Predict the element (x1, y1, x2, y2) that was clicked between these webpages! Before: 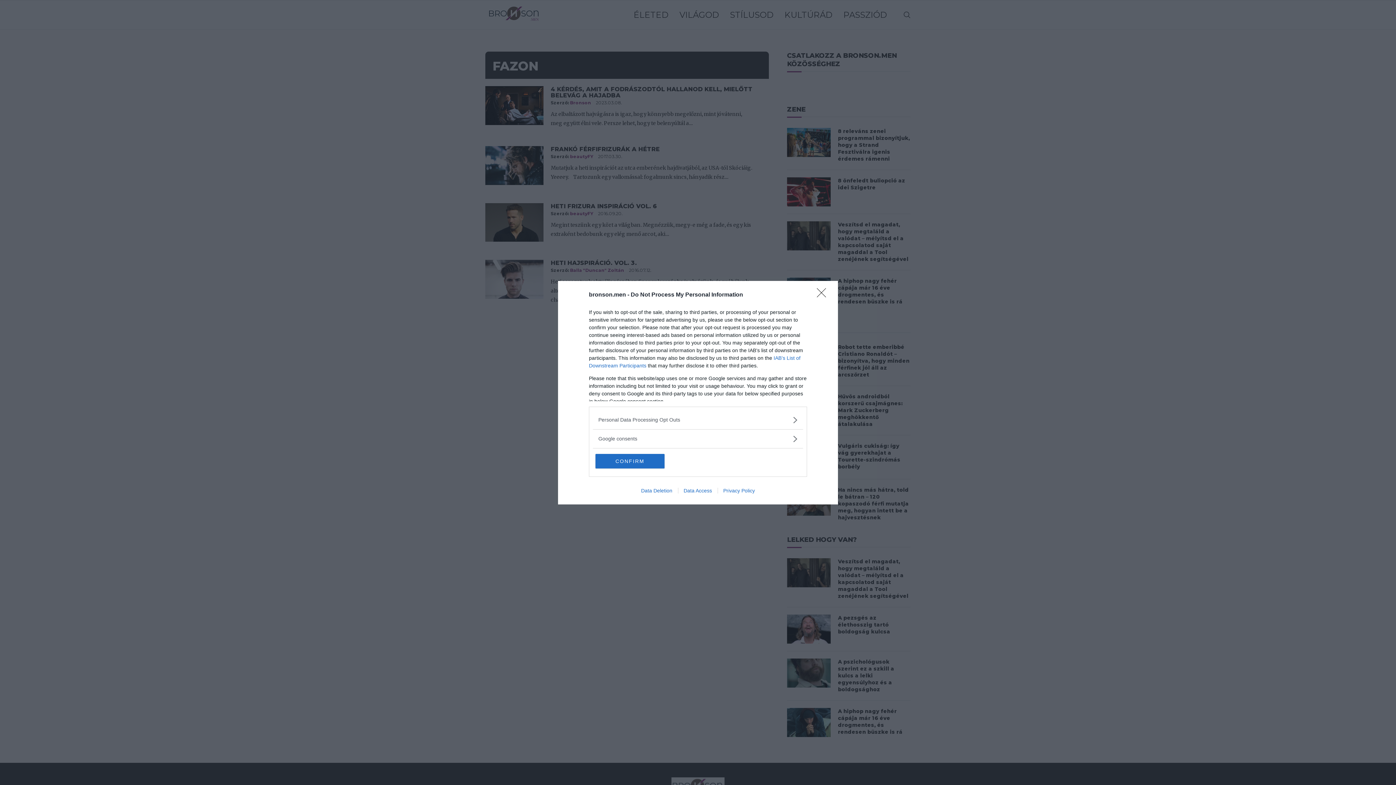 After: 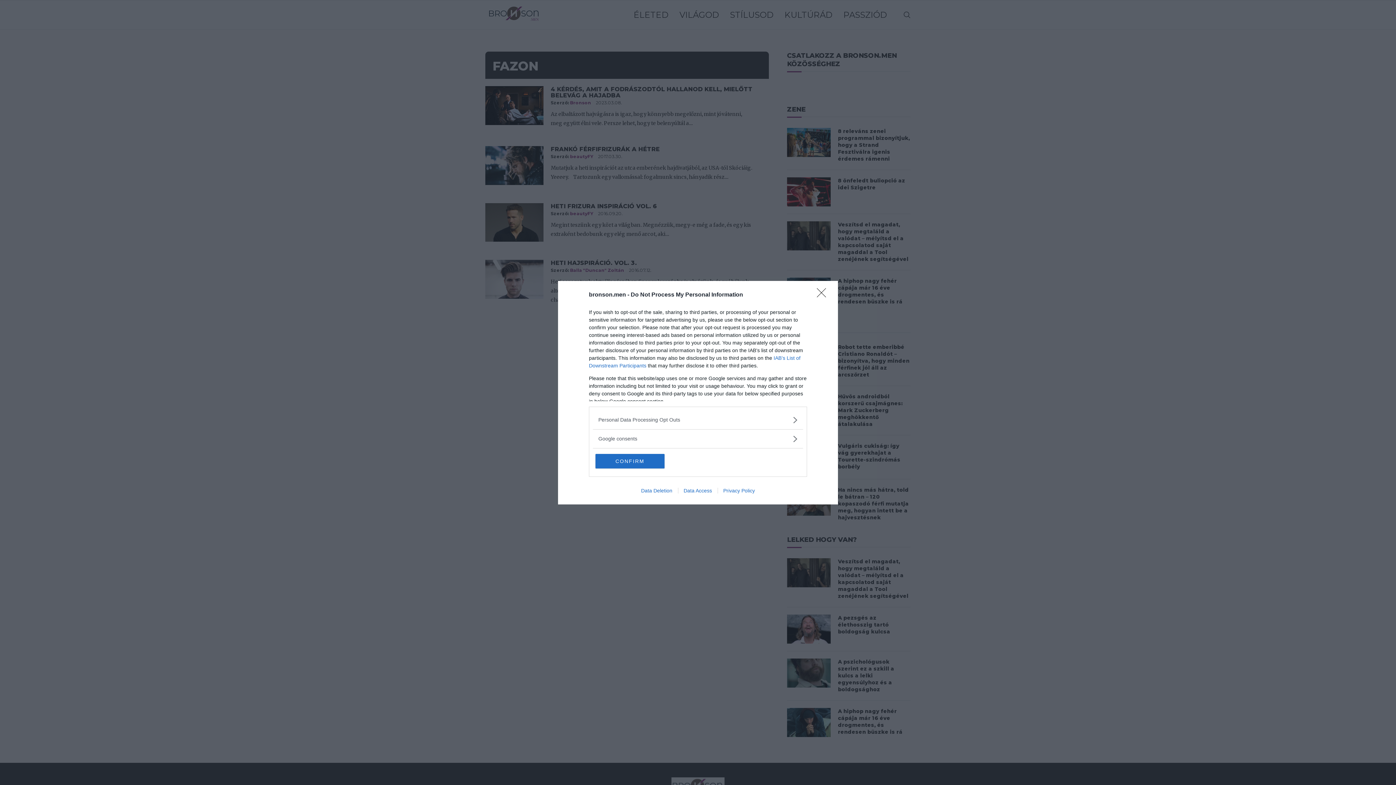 Action: bbox: (717, 487, 760, 493) label: Privacy Policy